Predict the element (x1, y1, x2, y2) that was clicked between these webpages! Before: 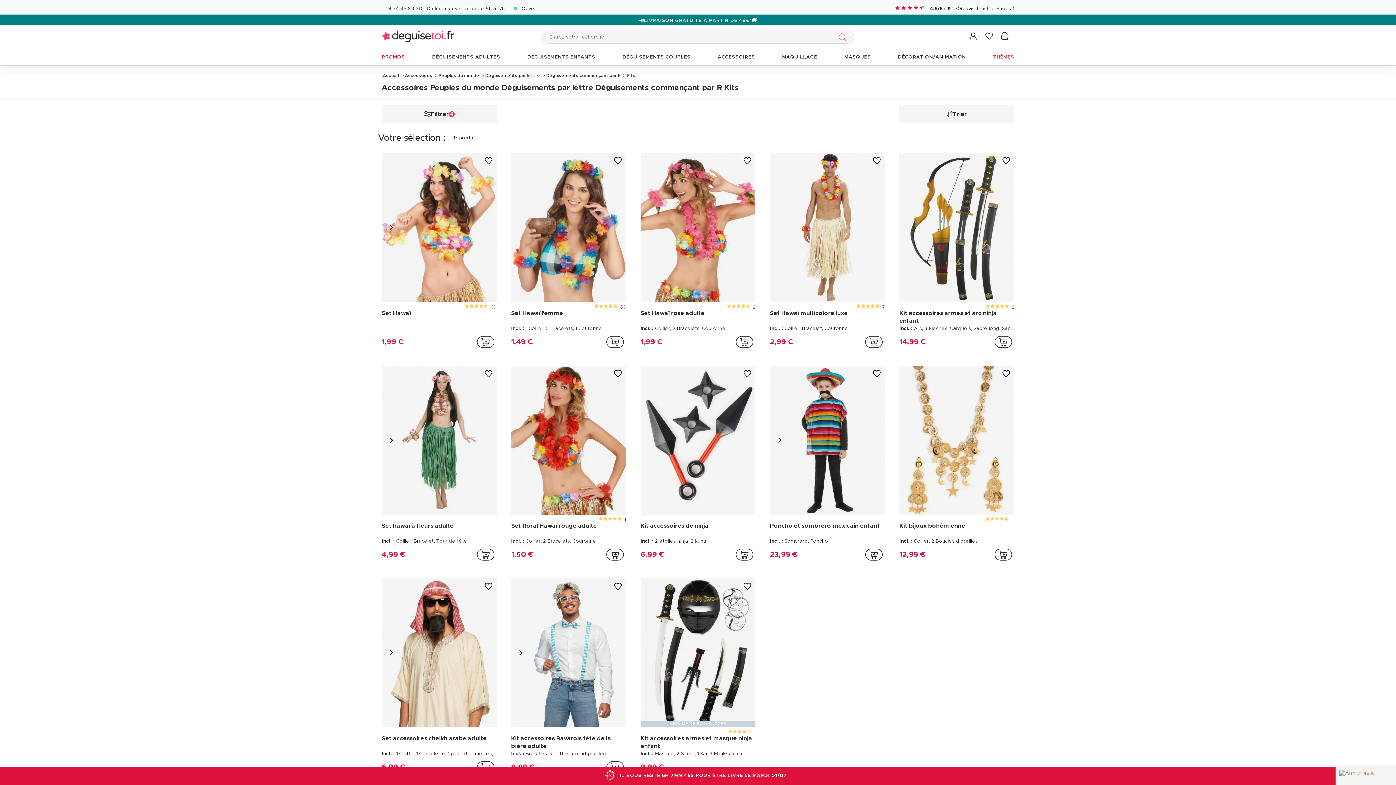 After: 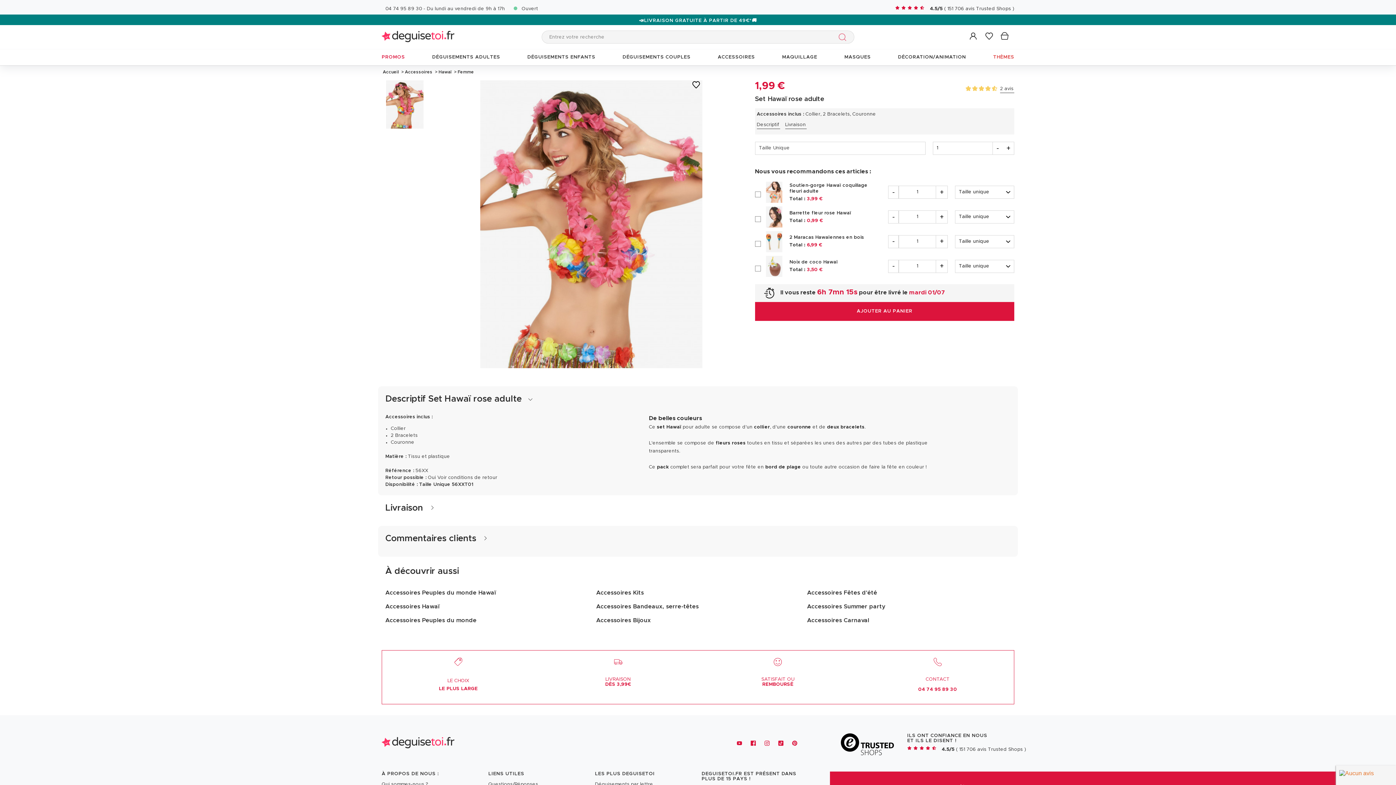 Action: bbox: (640, 309, 755, 325) label: Set Hawaï rose adulte